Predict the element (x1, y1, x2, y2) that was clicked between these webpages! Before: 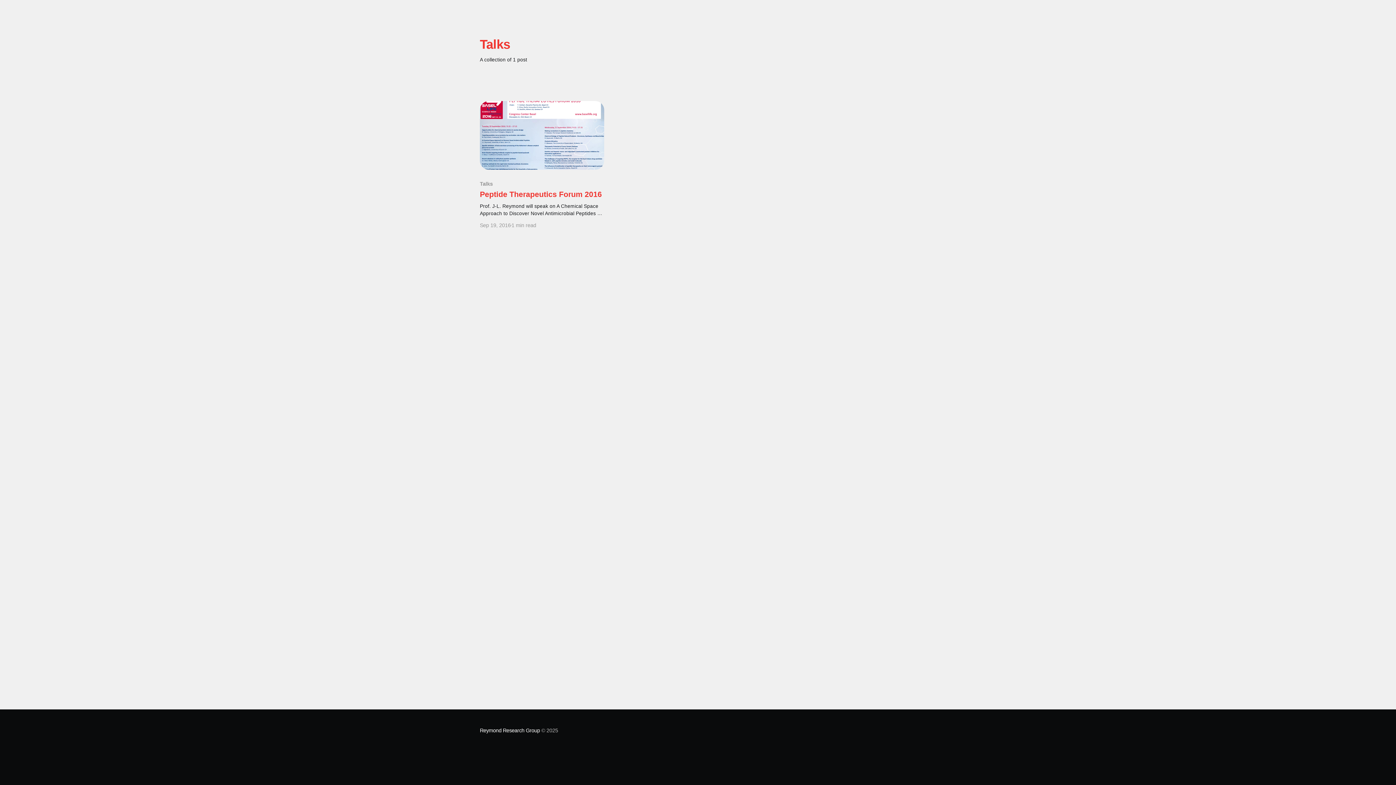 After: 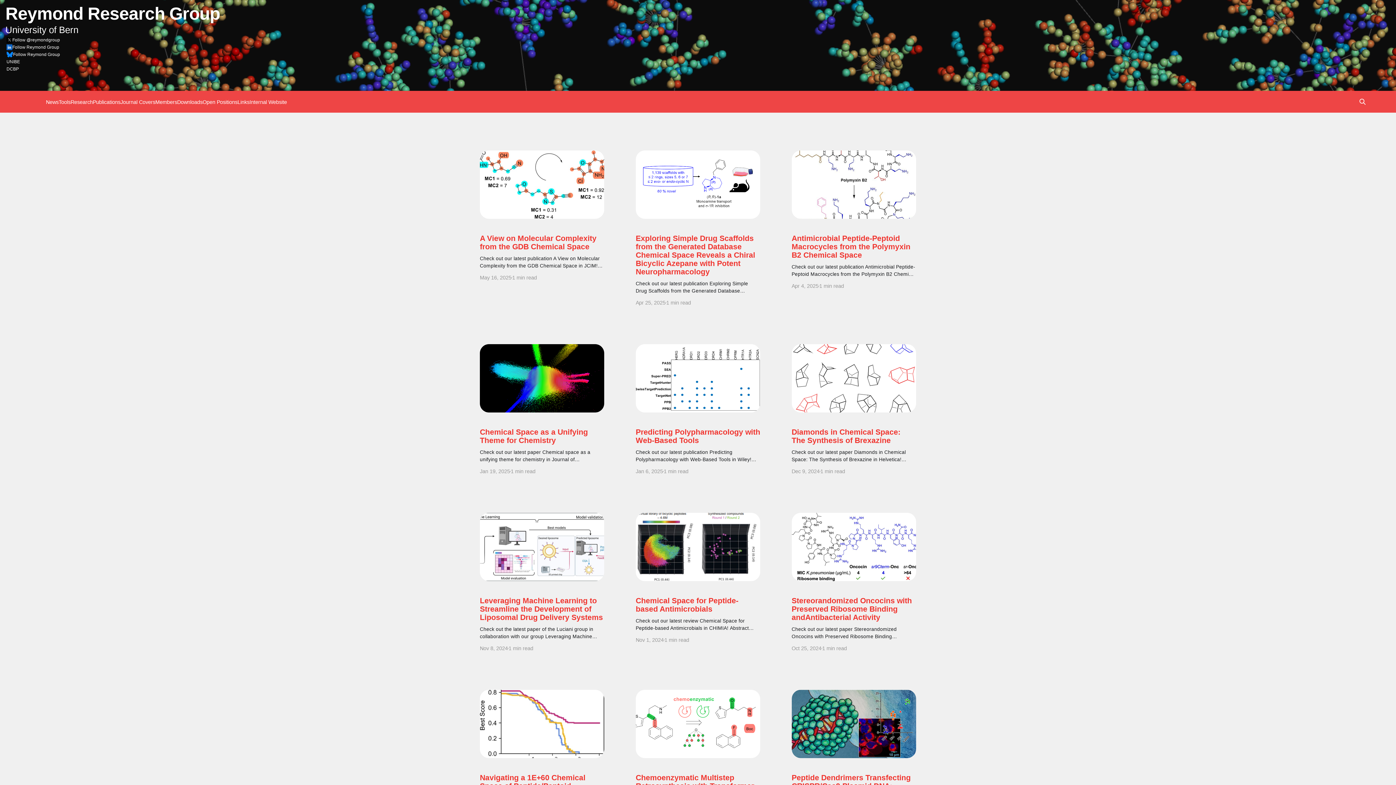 Action: label: Reymond Research Group bbox: (480, 728, 540, 733)